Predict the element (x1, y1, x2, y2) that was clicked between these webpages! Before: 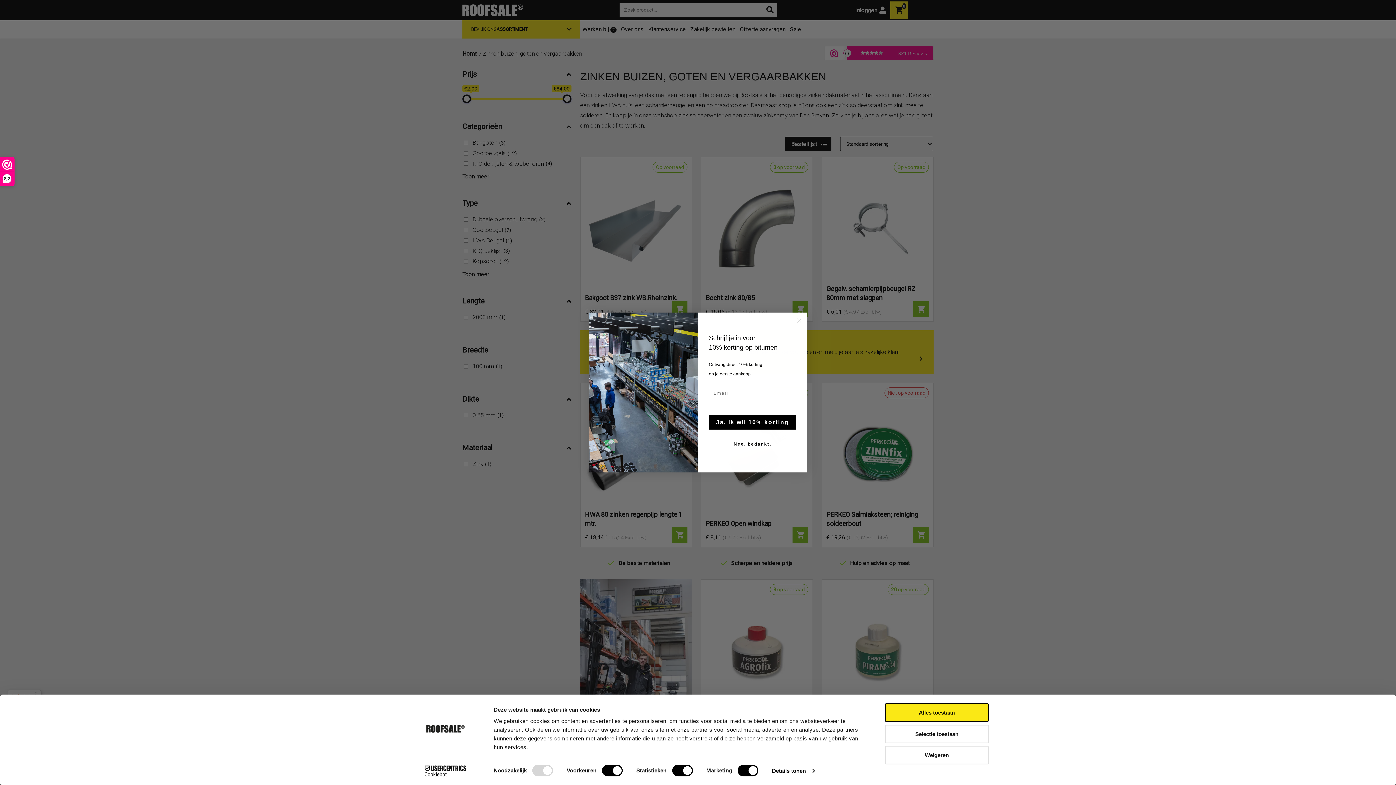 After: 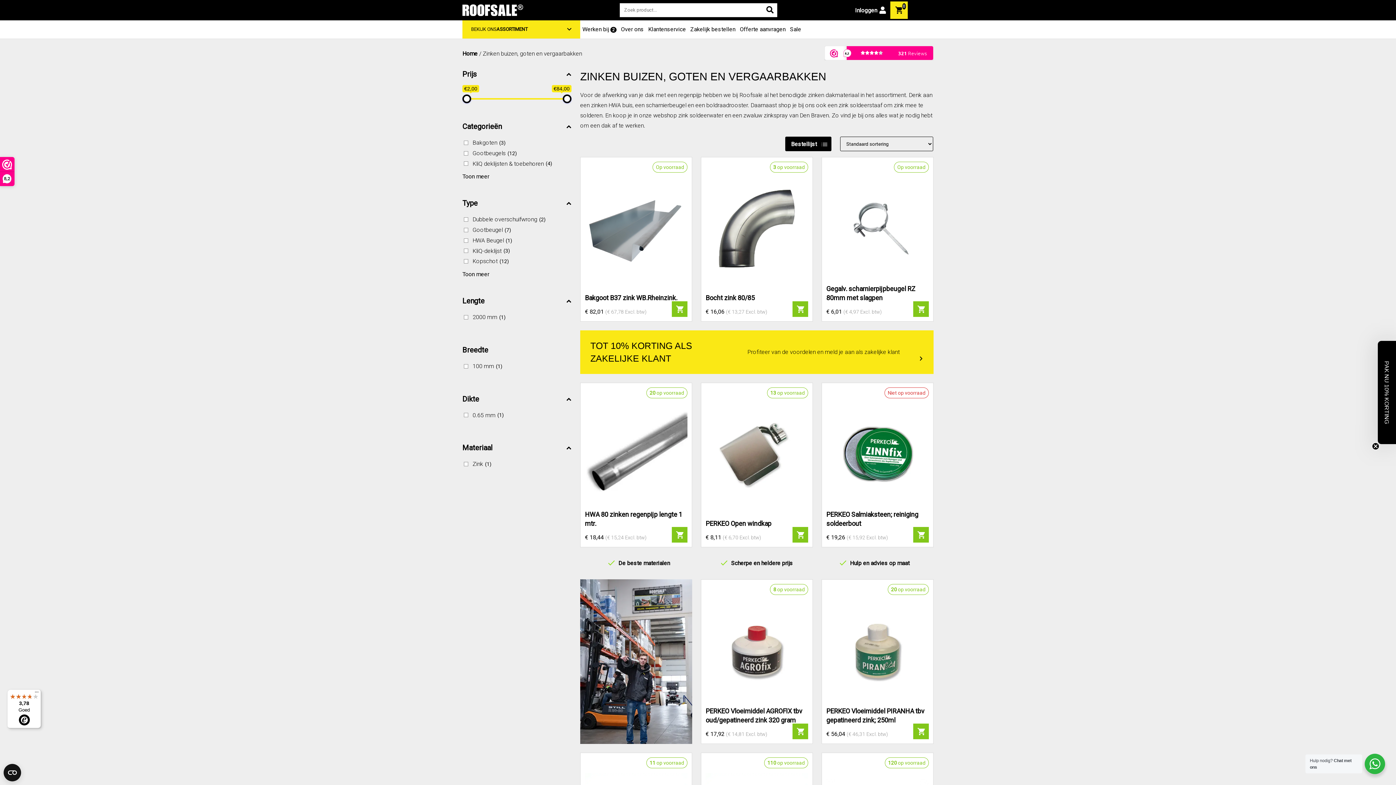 Action: label: Alles toestaan bbox: (885, 703, 989, 722)